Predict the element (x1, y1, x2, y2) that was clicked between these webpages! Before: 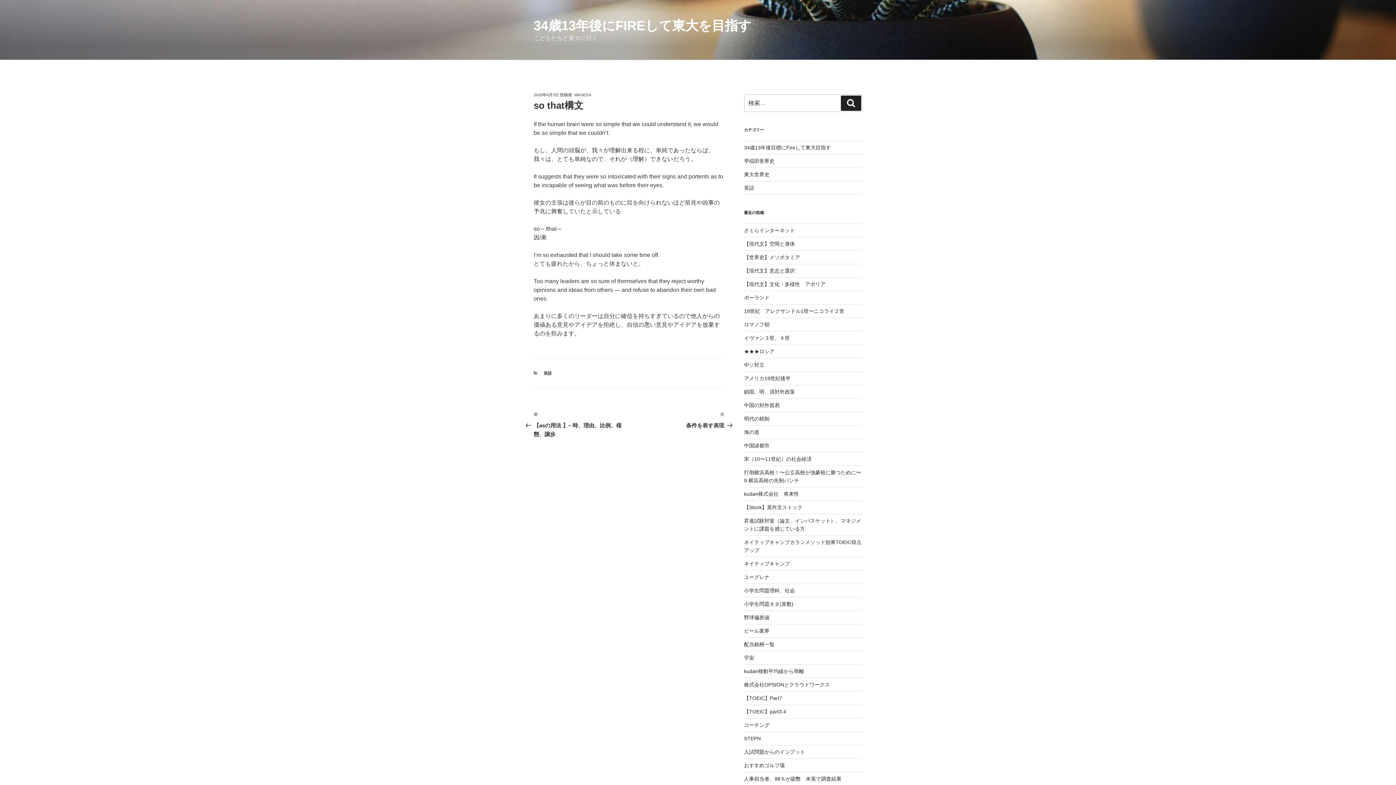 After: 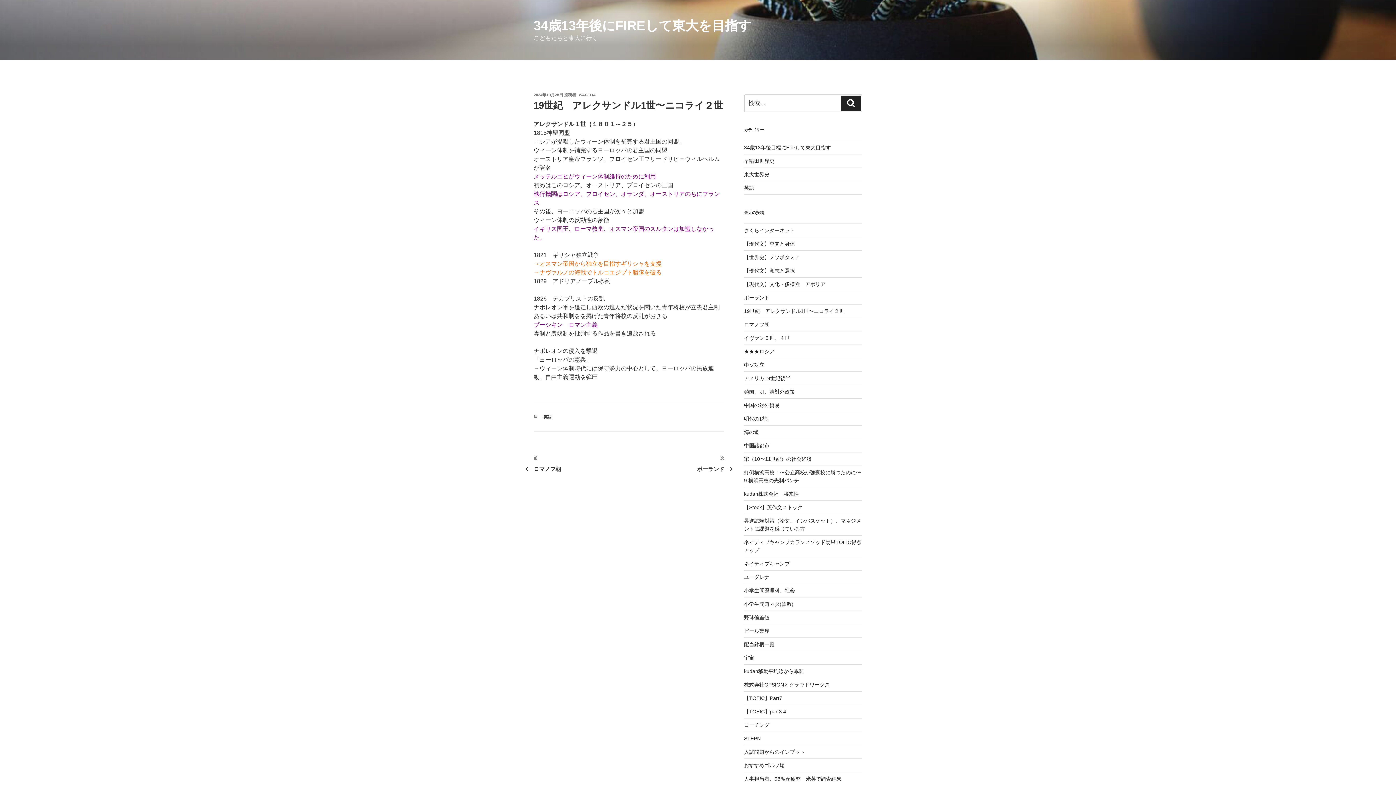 Action: label: 19世紀　アレクサンドル1世〜ニコライ２世 bbox: (744, 308, 844, 314)